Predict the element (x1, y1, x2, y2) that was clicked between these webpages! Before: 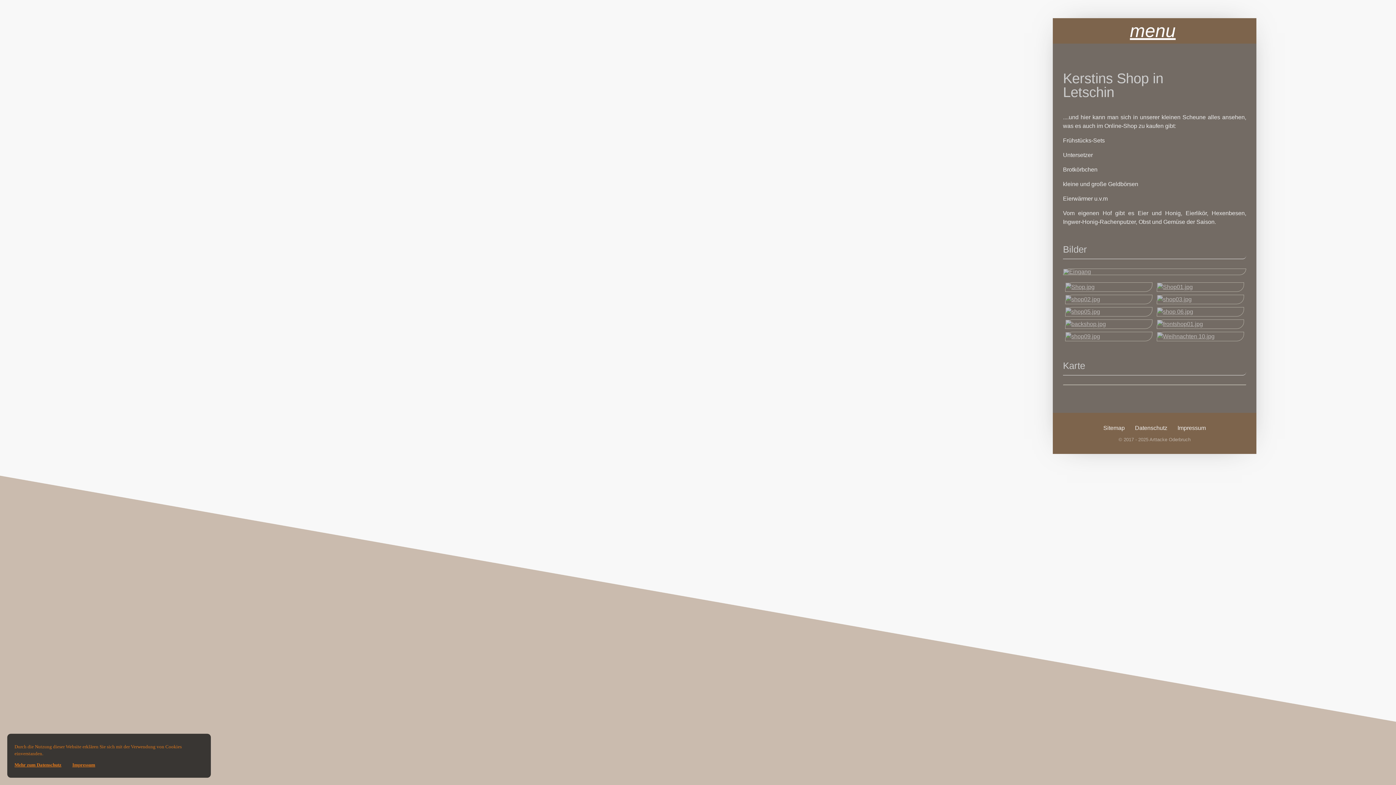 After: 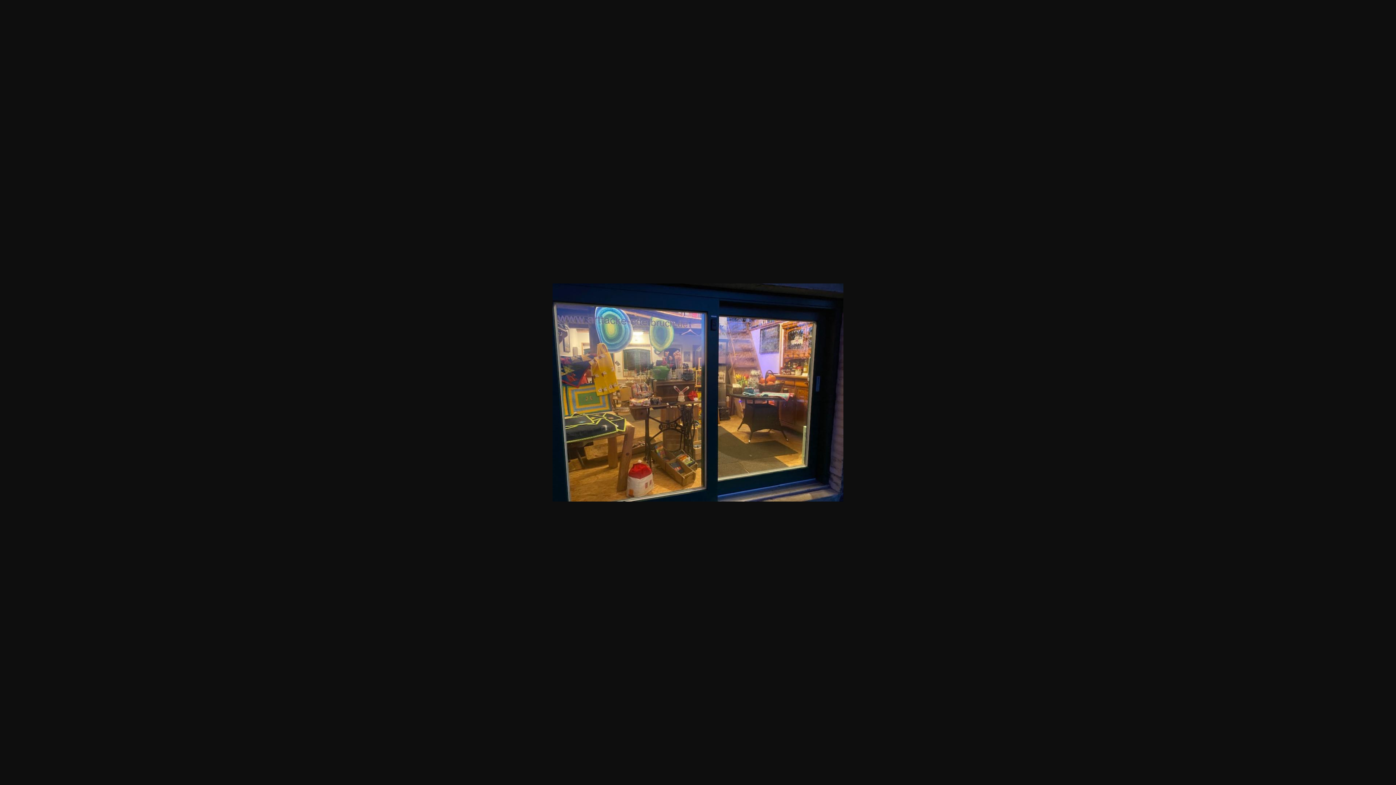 Action: bbox: (1157, 319, 1244, 329)